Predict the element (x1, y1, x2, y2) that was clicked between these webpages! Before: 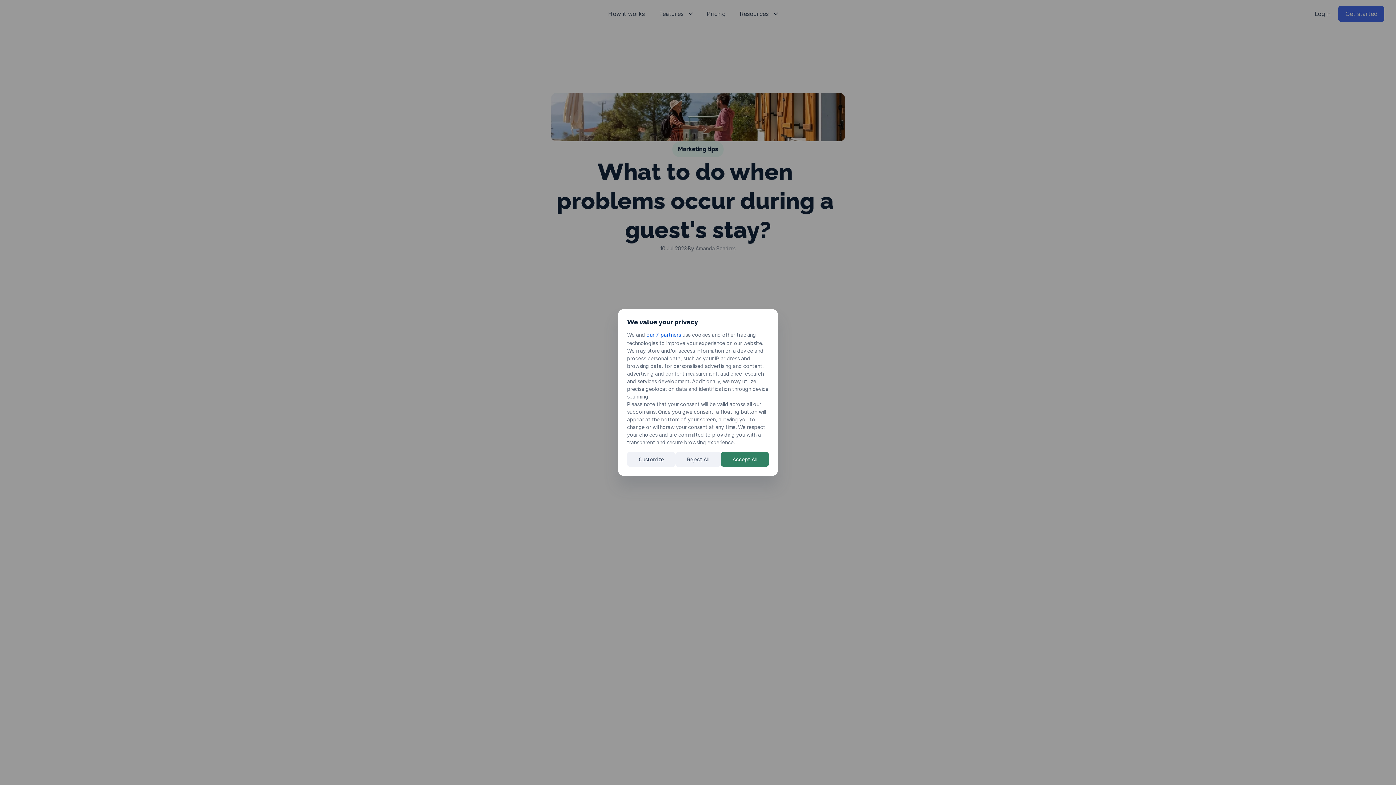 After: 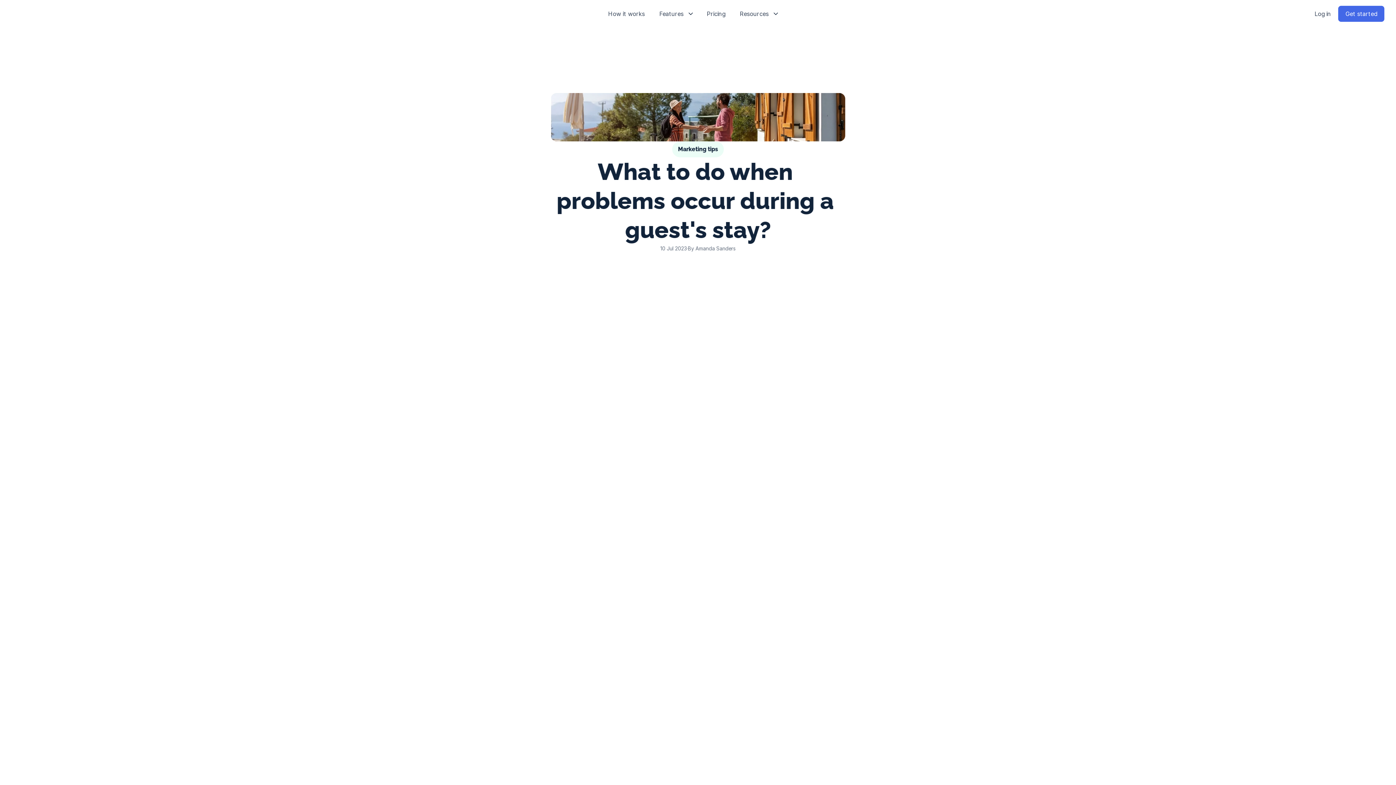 Action: label: Accept All bbox: (721, 452, 769, 467)